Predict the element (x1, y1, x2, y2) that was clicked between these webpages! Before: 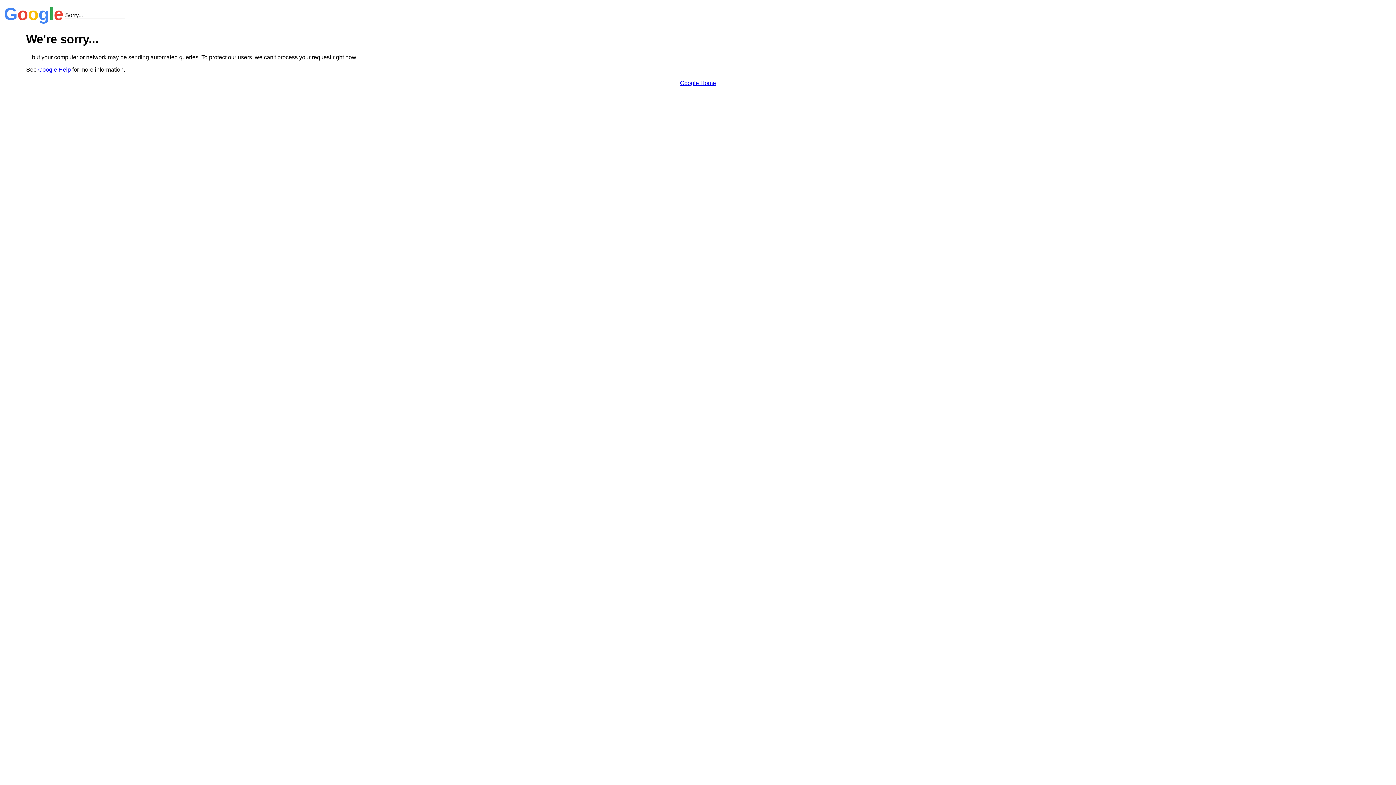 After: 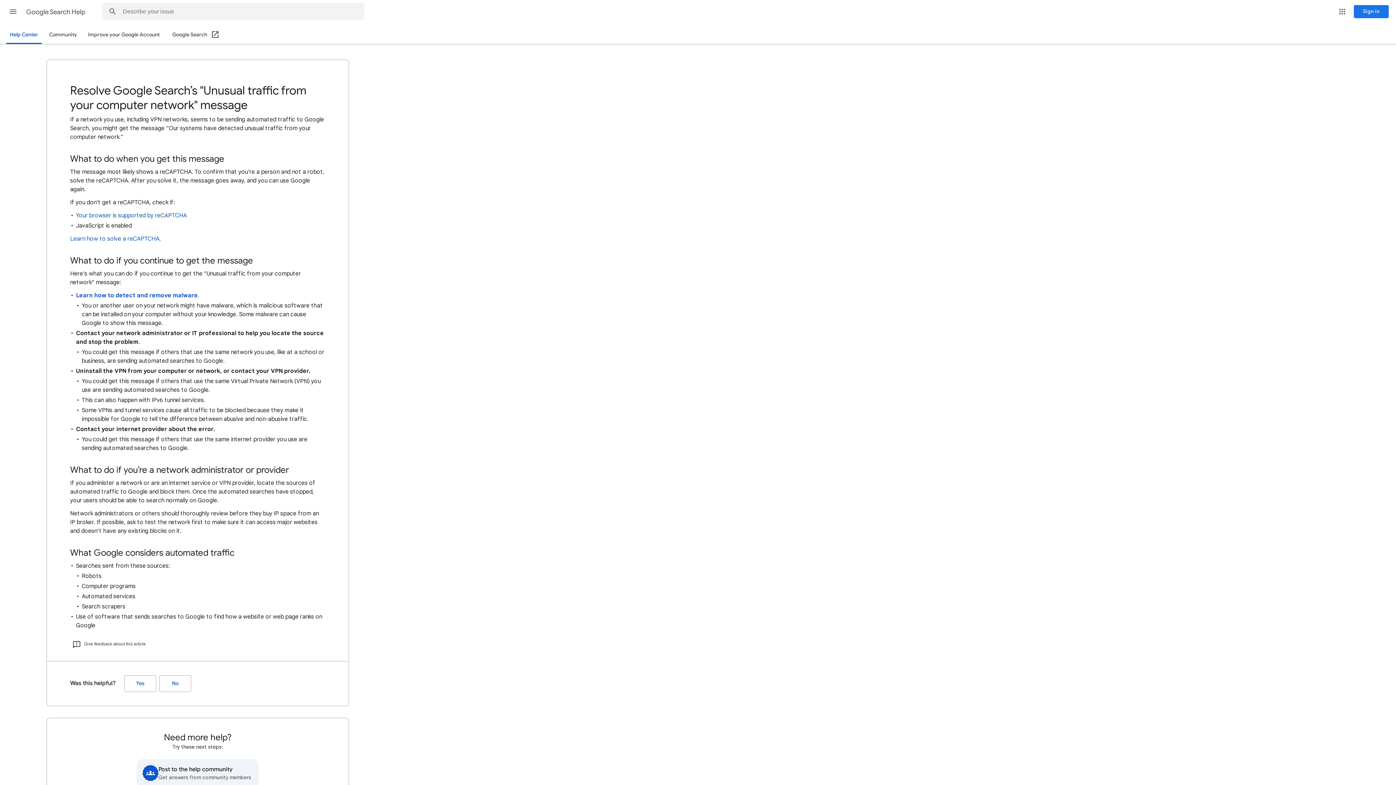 Action: bbox: (38, 66, 70, 72) label: Google Help